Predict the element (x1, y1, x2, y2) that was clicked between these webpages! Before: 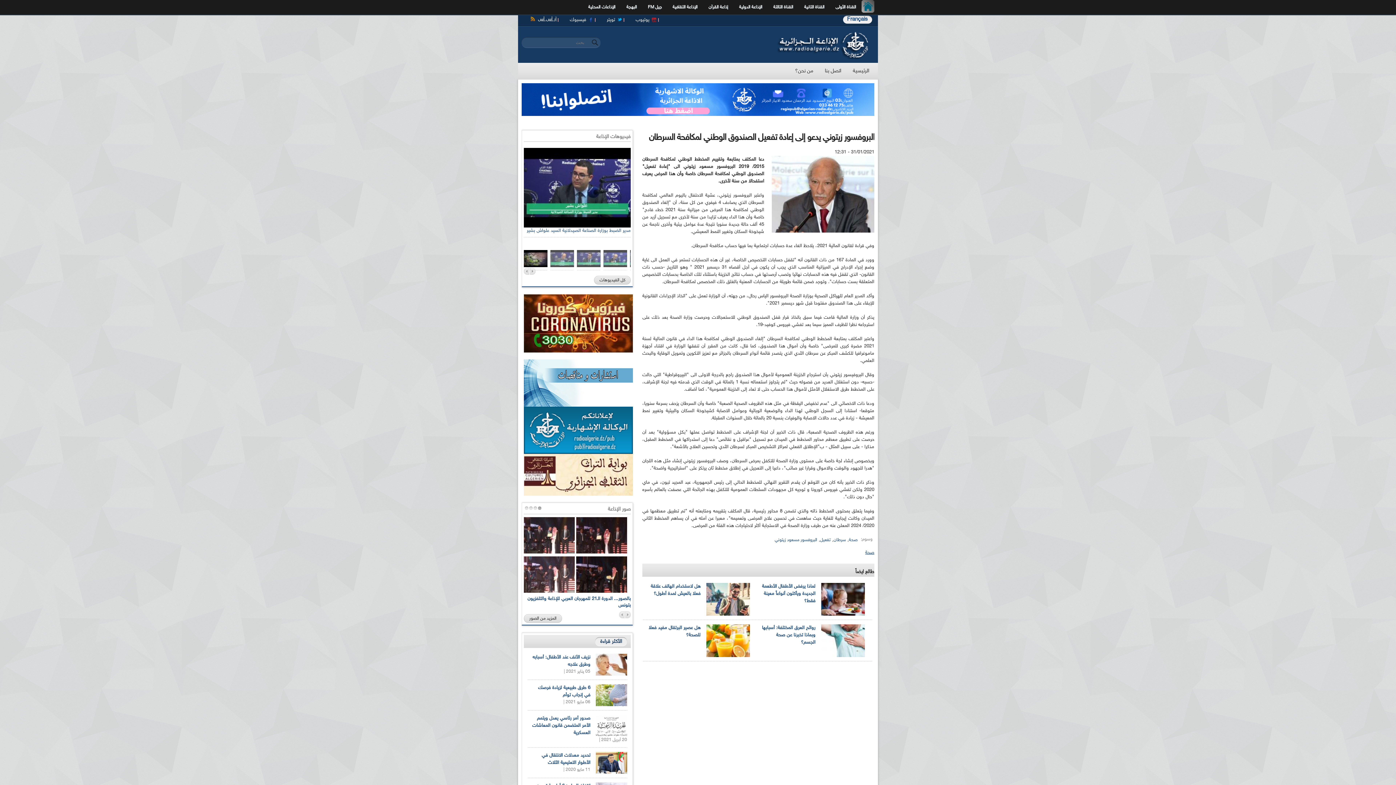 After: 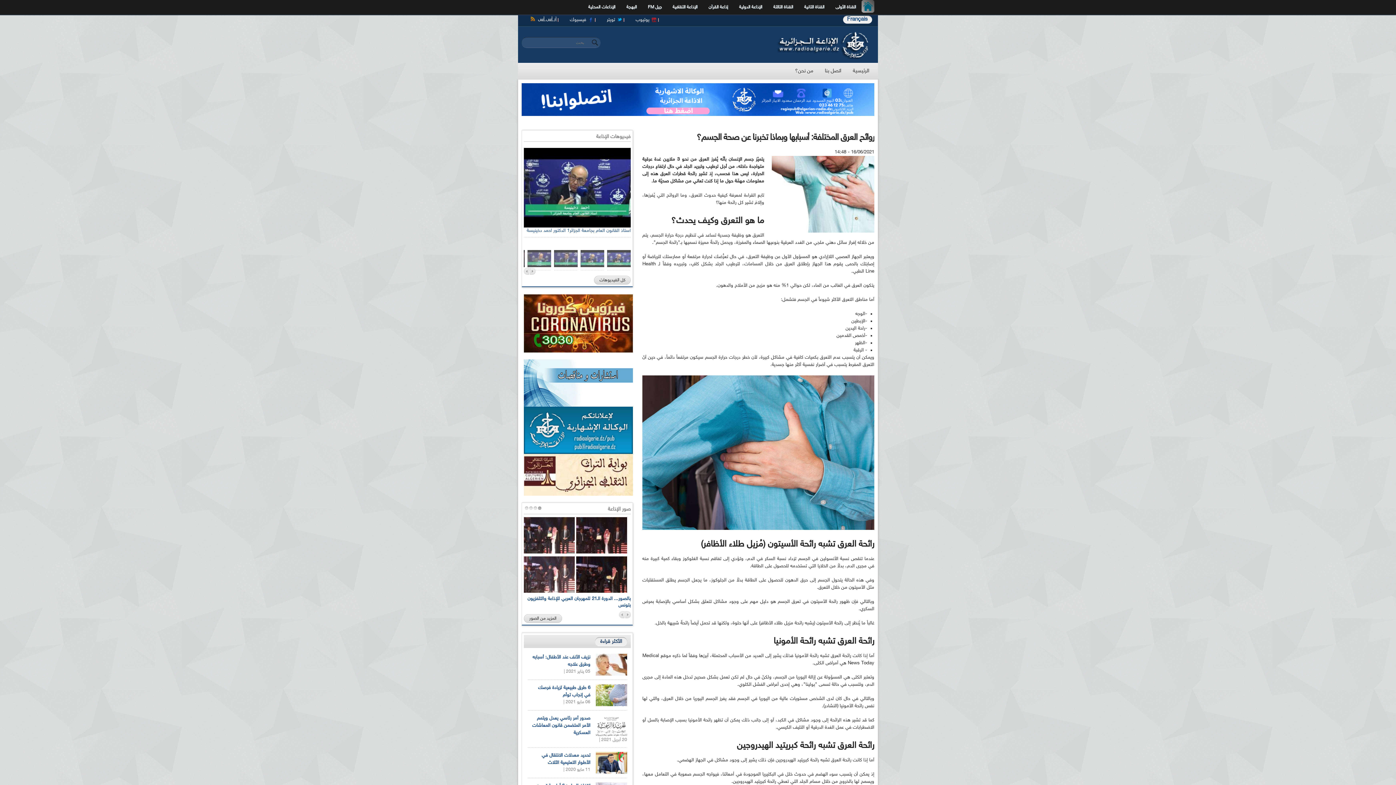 Action: bbox: (821, 625, 865, 631)